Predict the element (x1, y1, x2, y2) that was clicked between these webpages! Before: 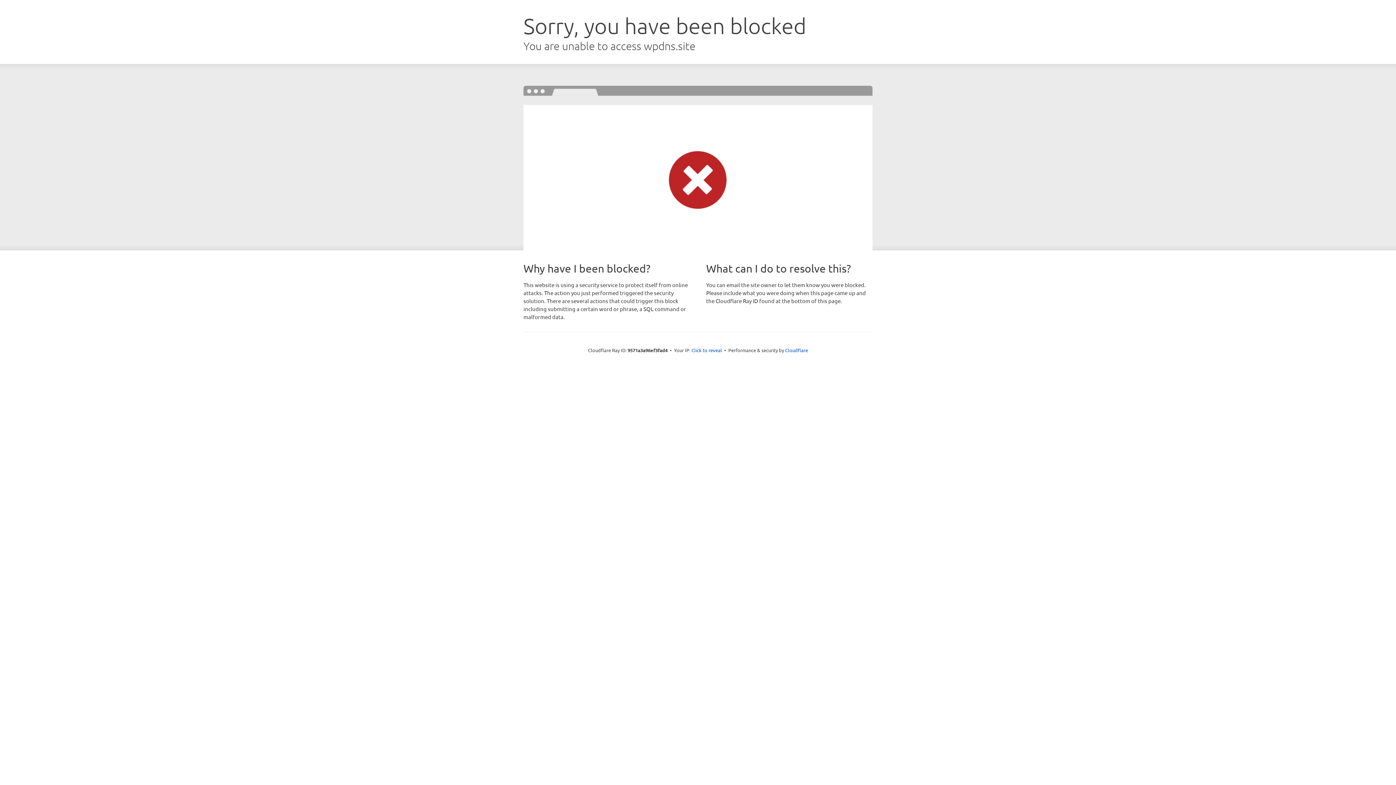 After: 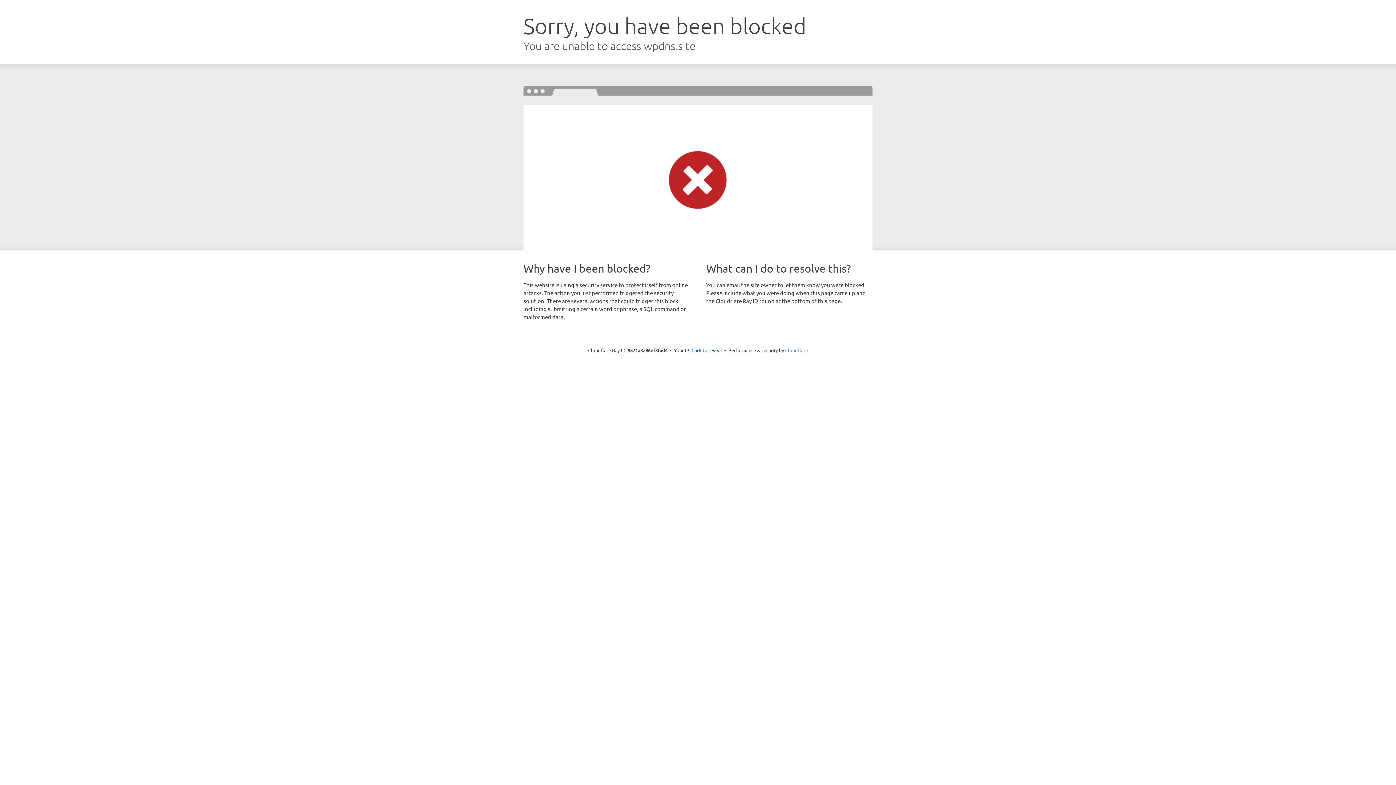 Action: bbox: (785, 347, 808, 353) label: Cloudflare